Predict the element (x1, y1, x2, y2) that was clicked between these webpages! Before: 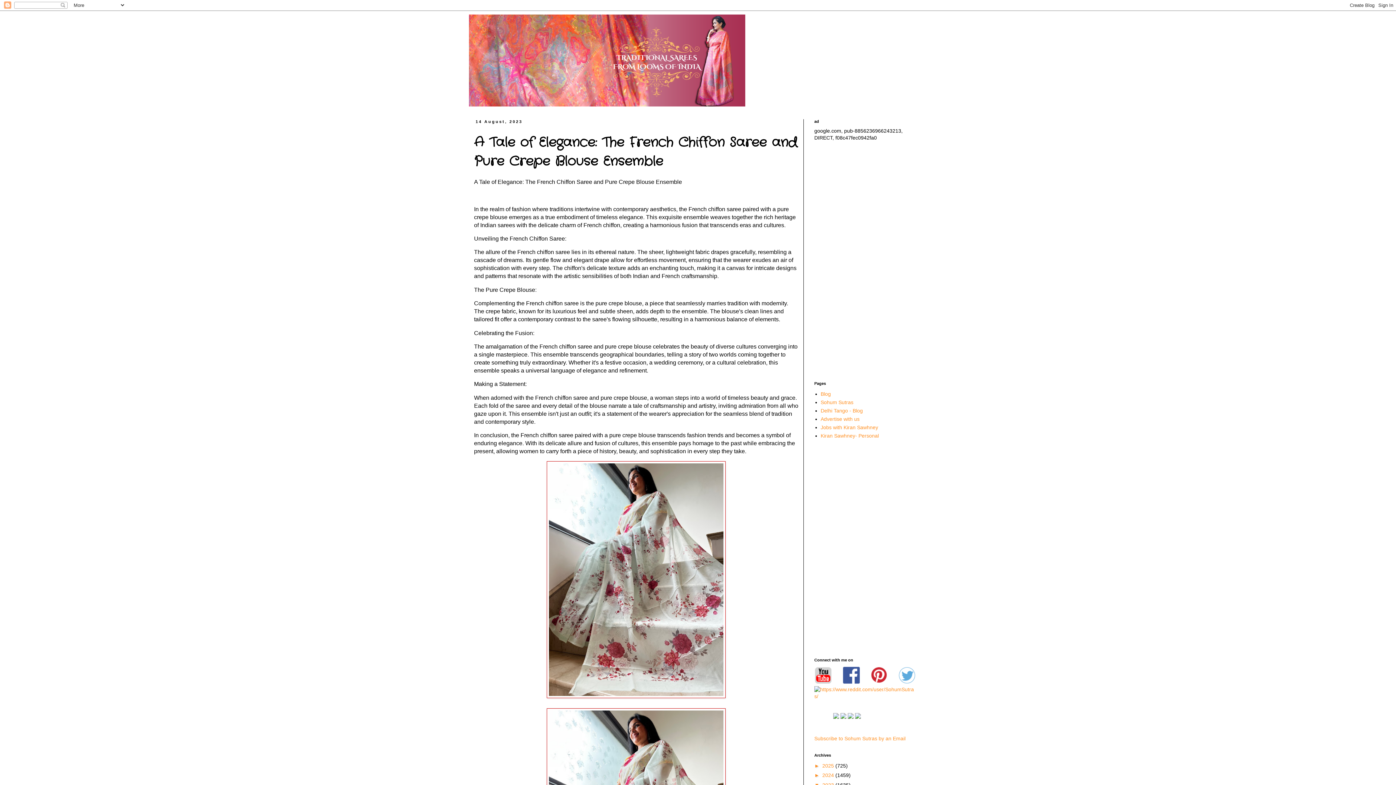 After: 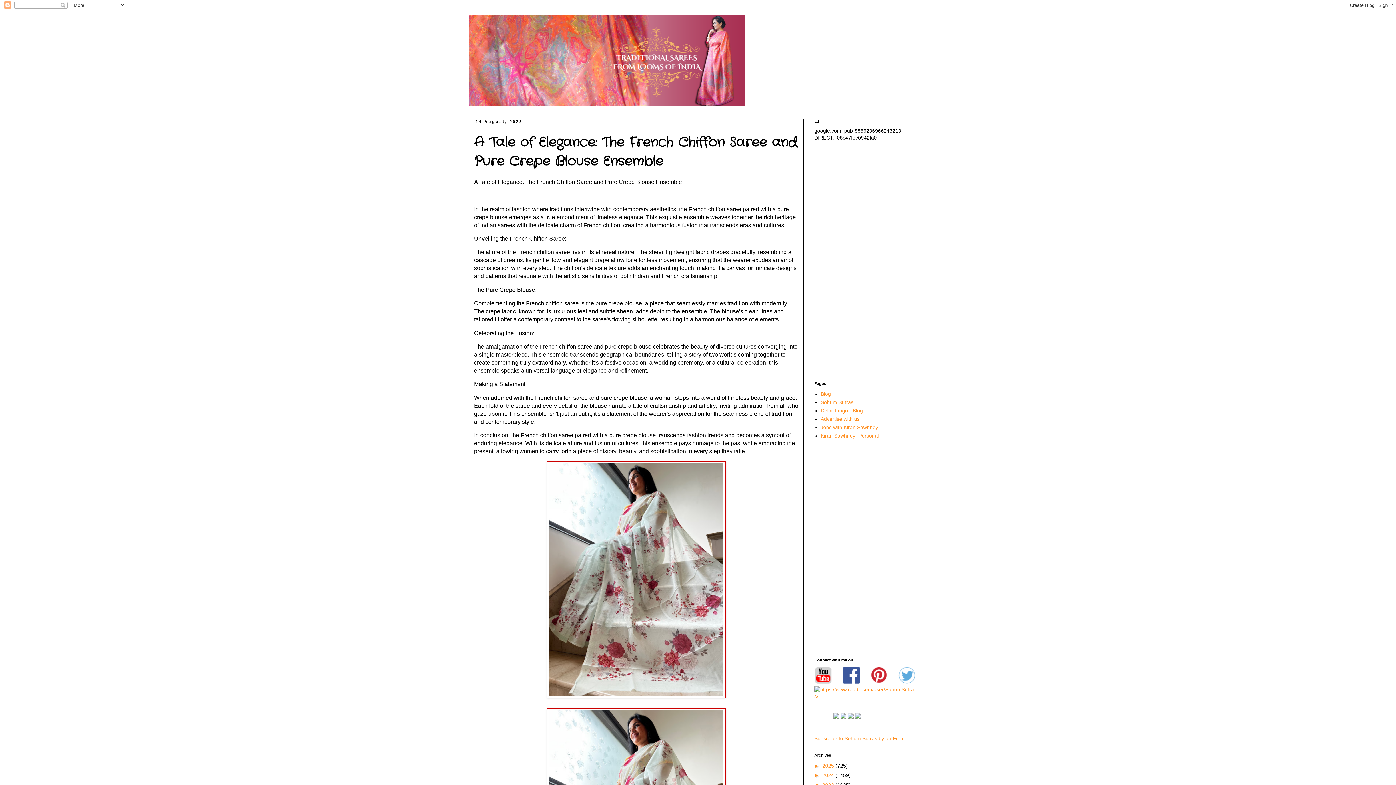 Action: bbox: (870, 680, 888, 685)